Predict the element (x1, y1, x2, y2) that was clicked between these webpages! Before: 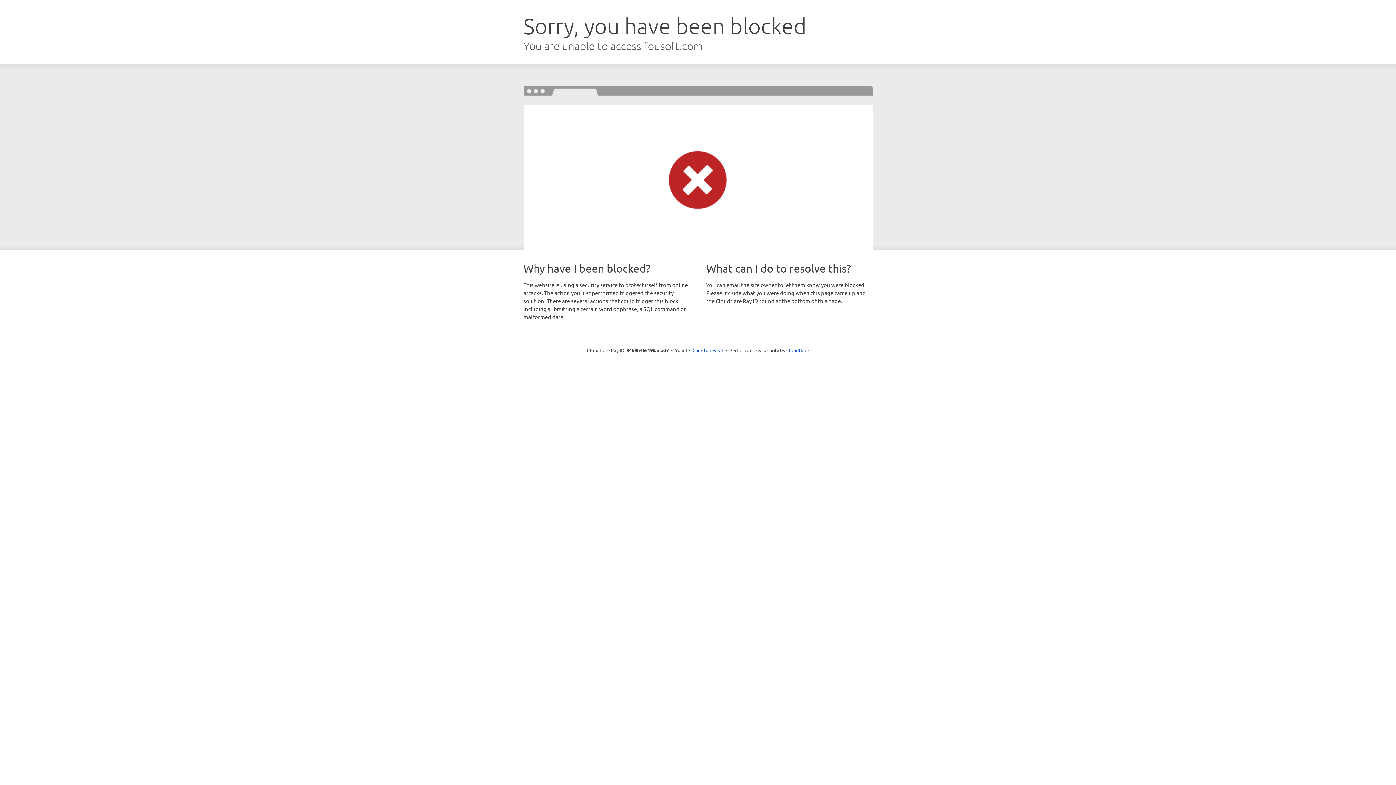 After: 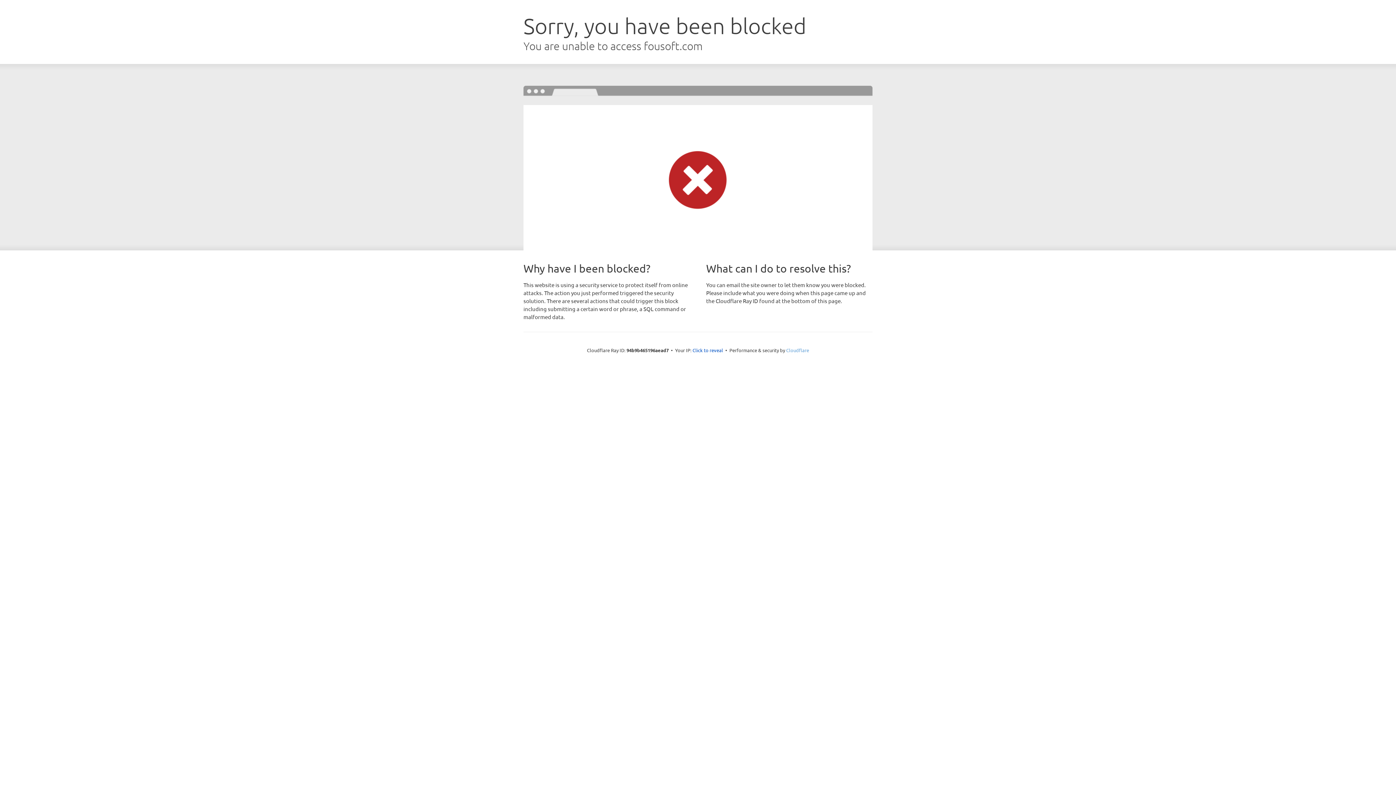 Action: bbox: (786, 347, 809, 353) label: Cloudflare